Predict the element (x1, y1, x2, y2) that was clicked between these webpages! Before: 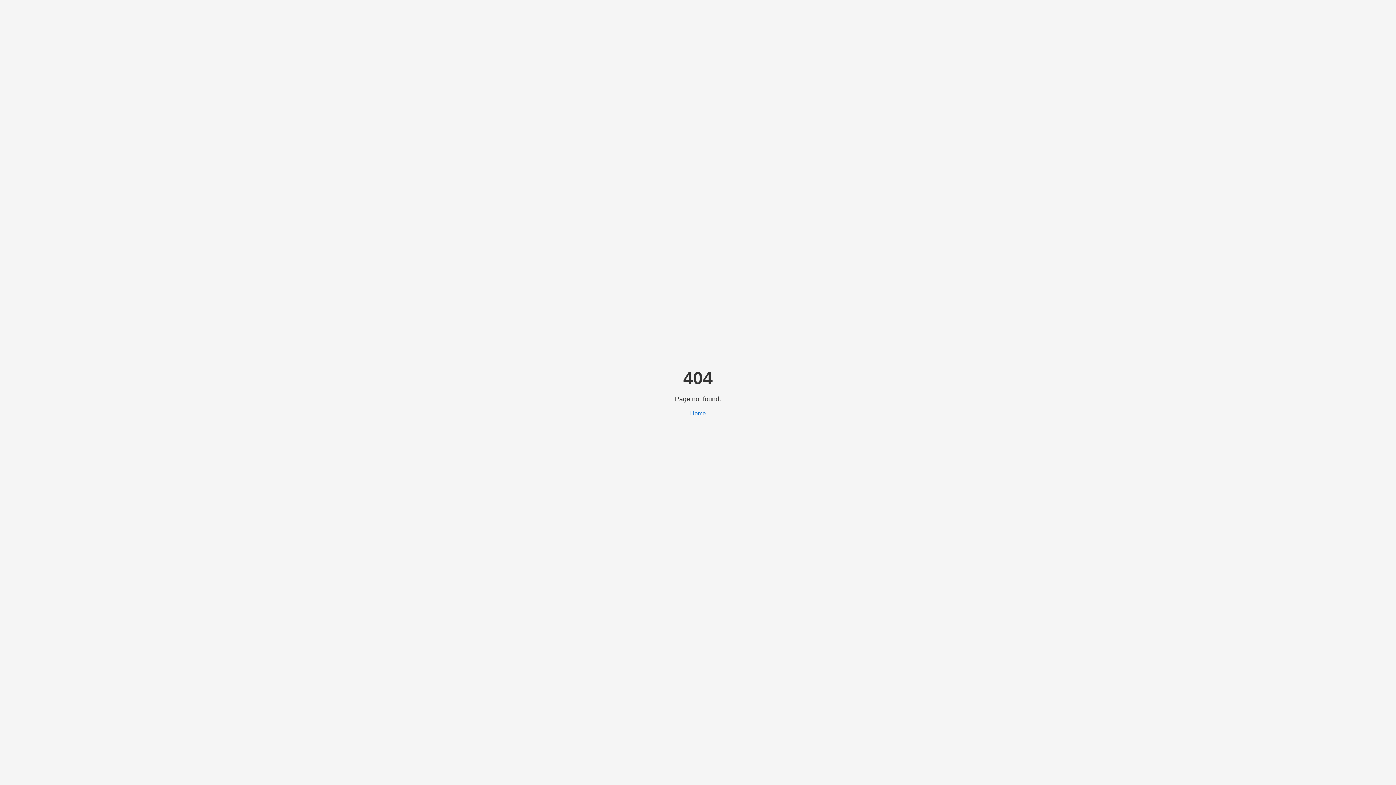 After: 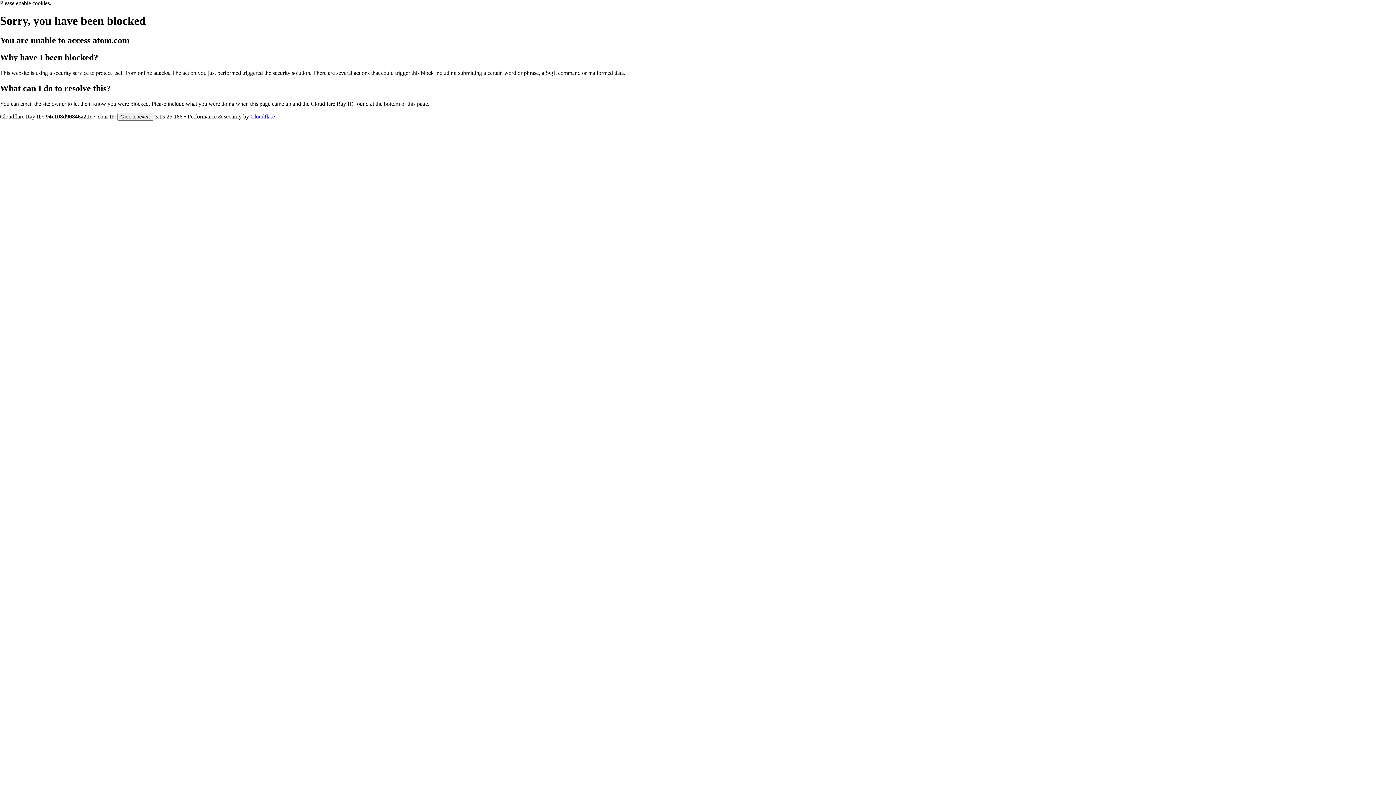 Action: bbox: (690, 410, 706, 416) label: Home